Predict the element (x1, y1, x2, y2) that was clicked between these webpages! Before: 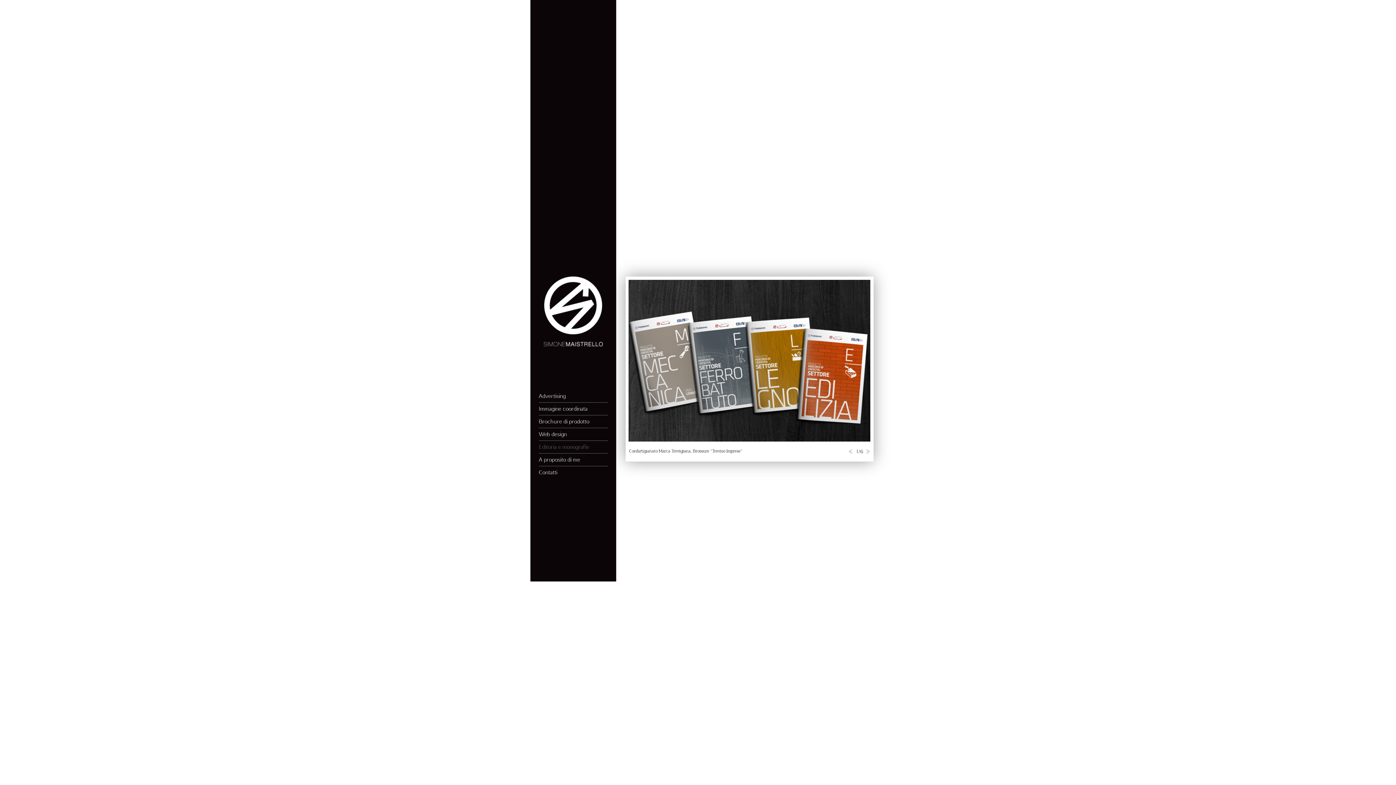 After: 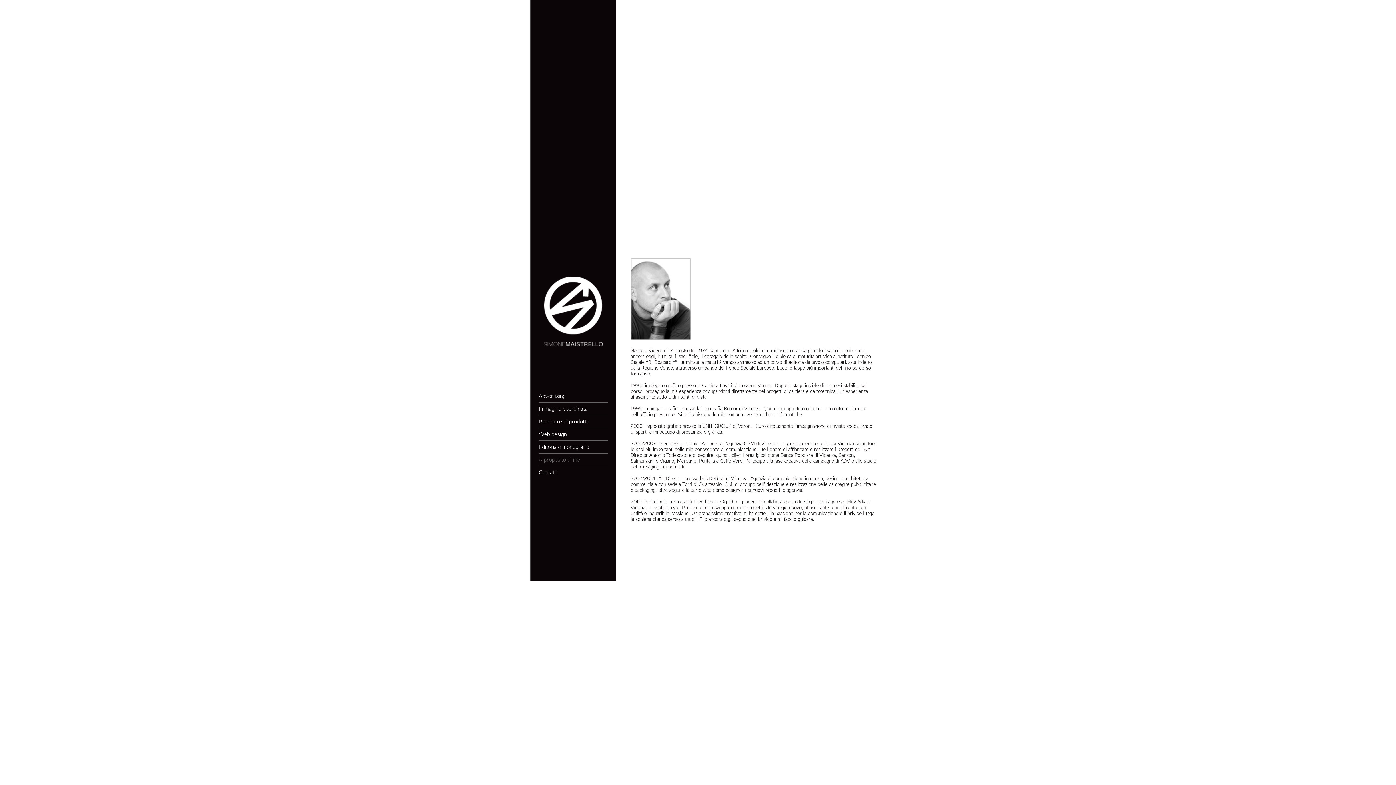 Action: label: A proposito di me bbox: (538, 453, 608, 466)